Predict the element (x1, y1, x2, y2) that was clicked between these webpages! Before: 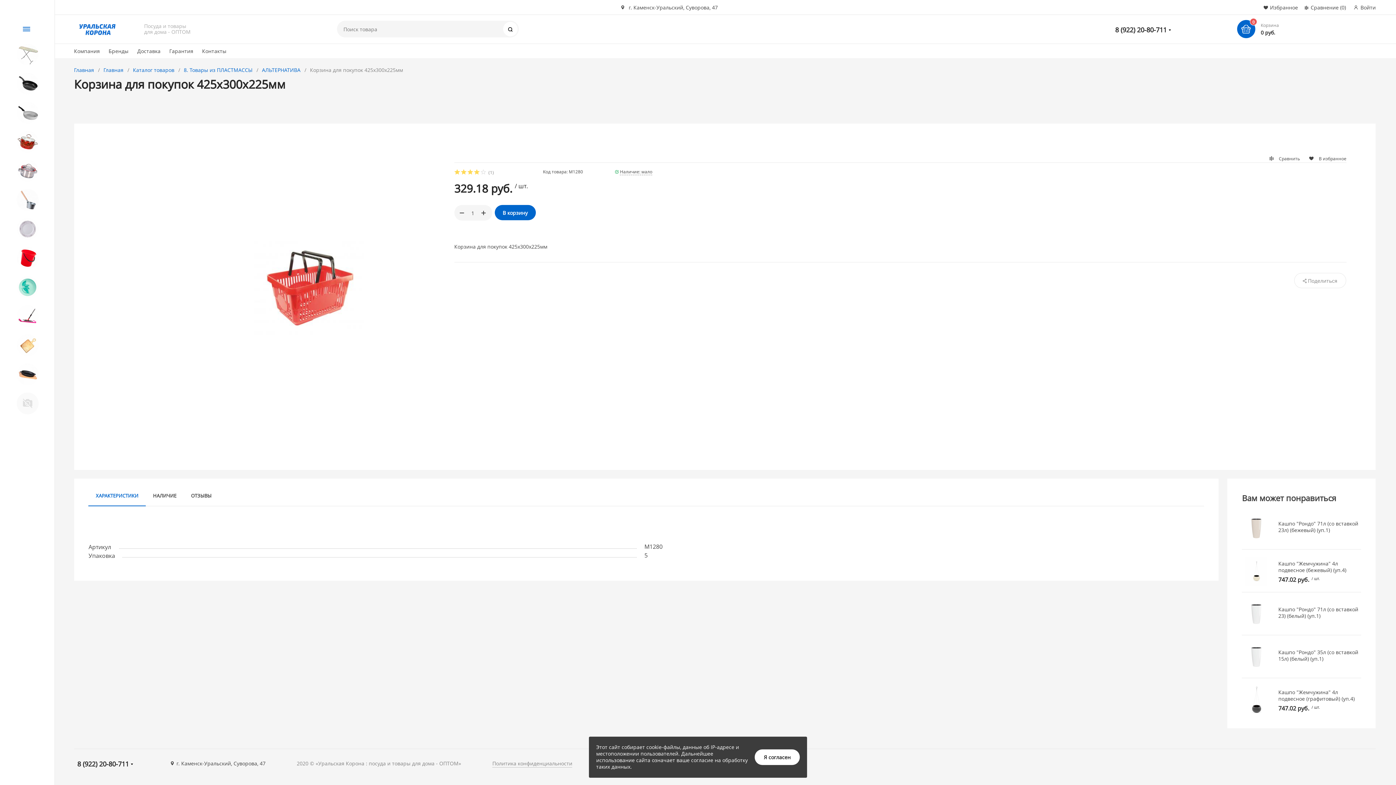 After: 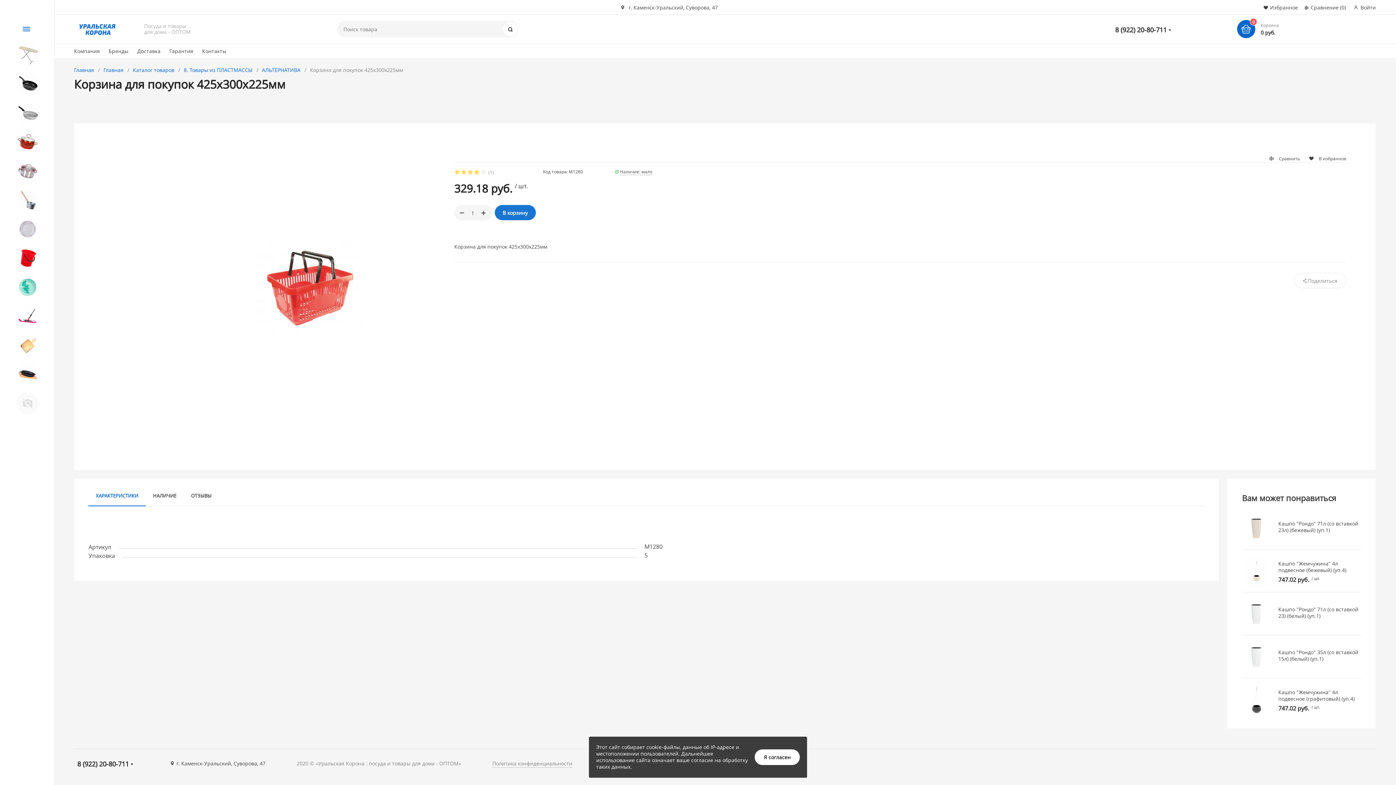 Action: label: В корзину bbox: (494, 205, 535, 220)